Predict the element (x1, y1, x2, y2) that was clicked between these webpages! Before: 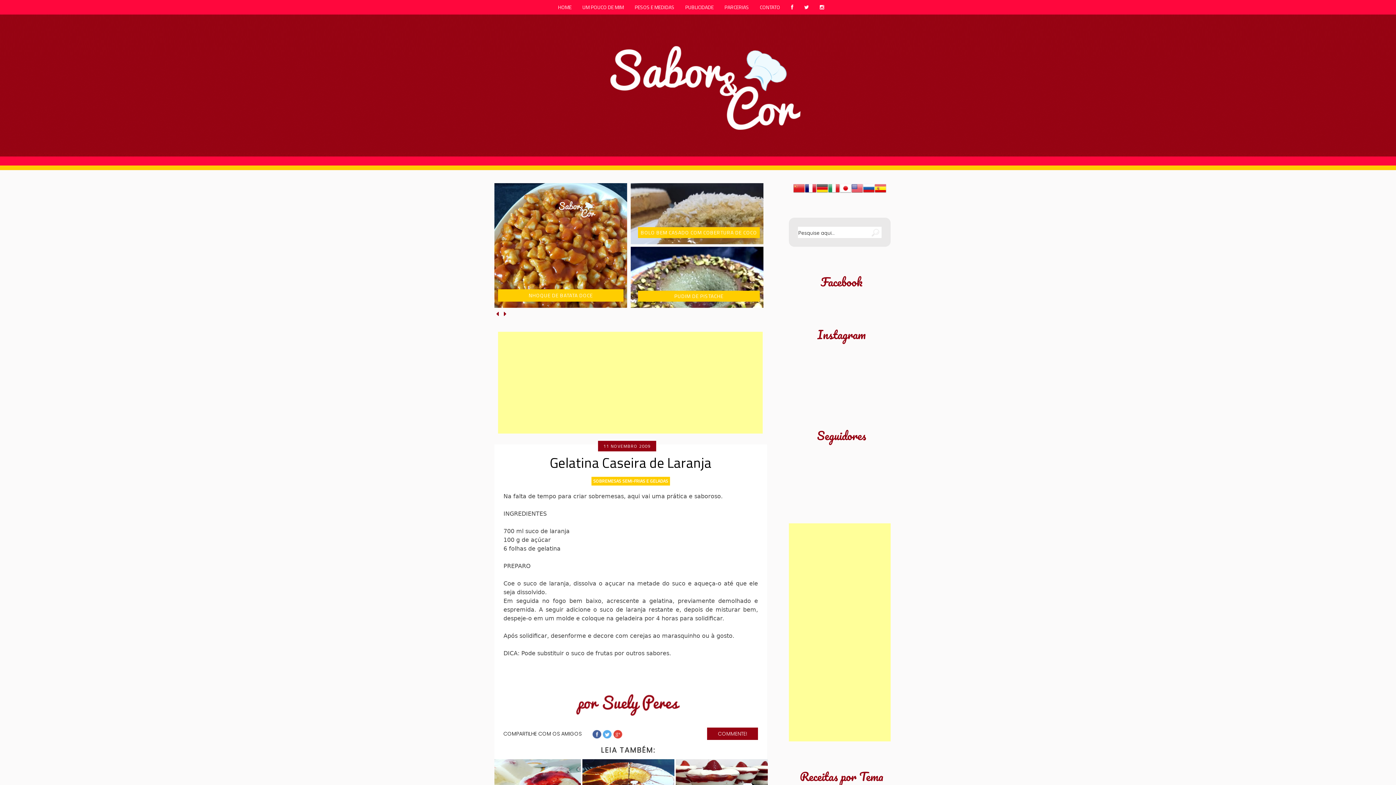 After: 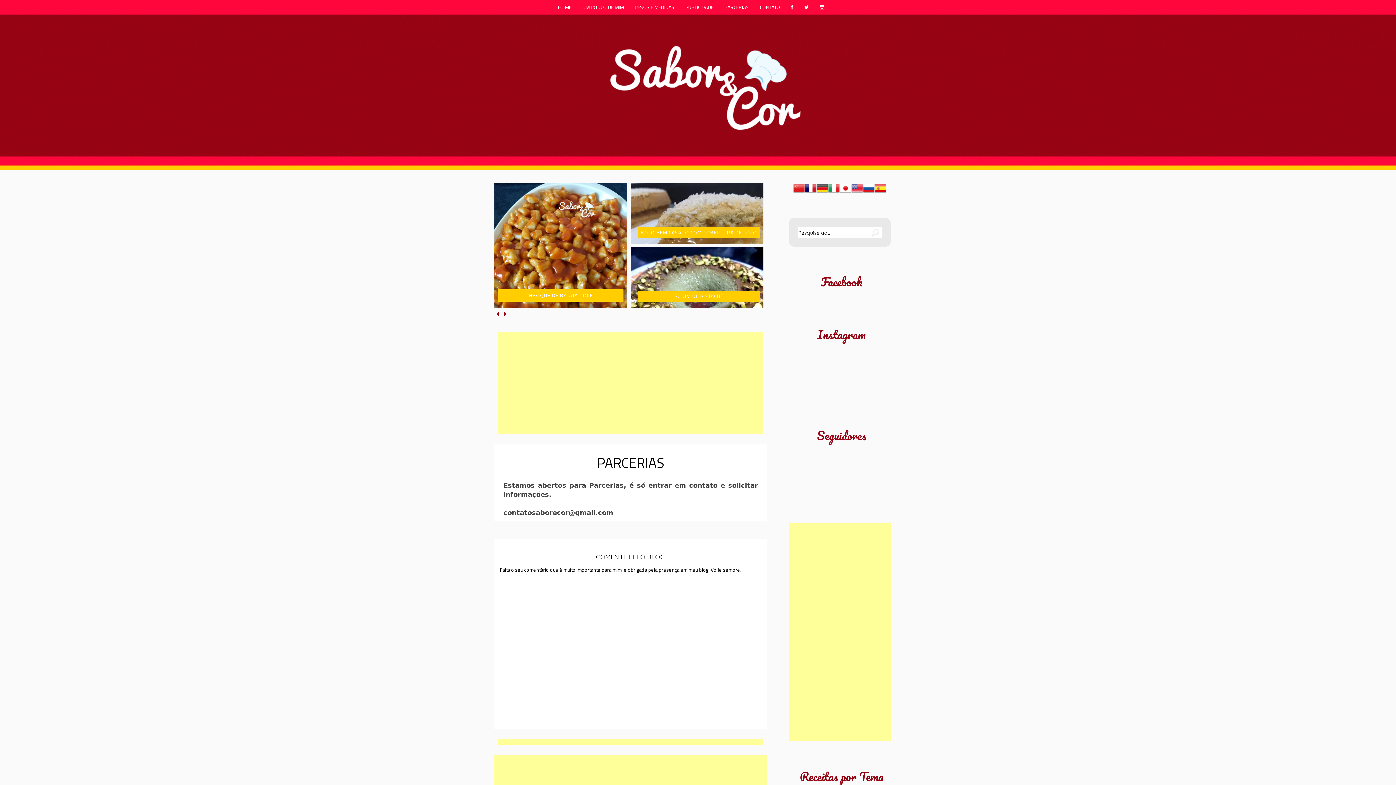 Action: bbox: (721, 0, 752, 14) label: PARCERIAS